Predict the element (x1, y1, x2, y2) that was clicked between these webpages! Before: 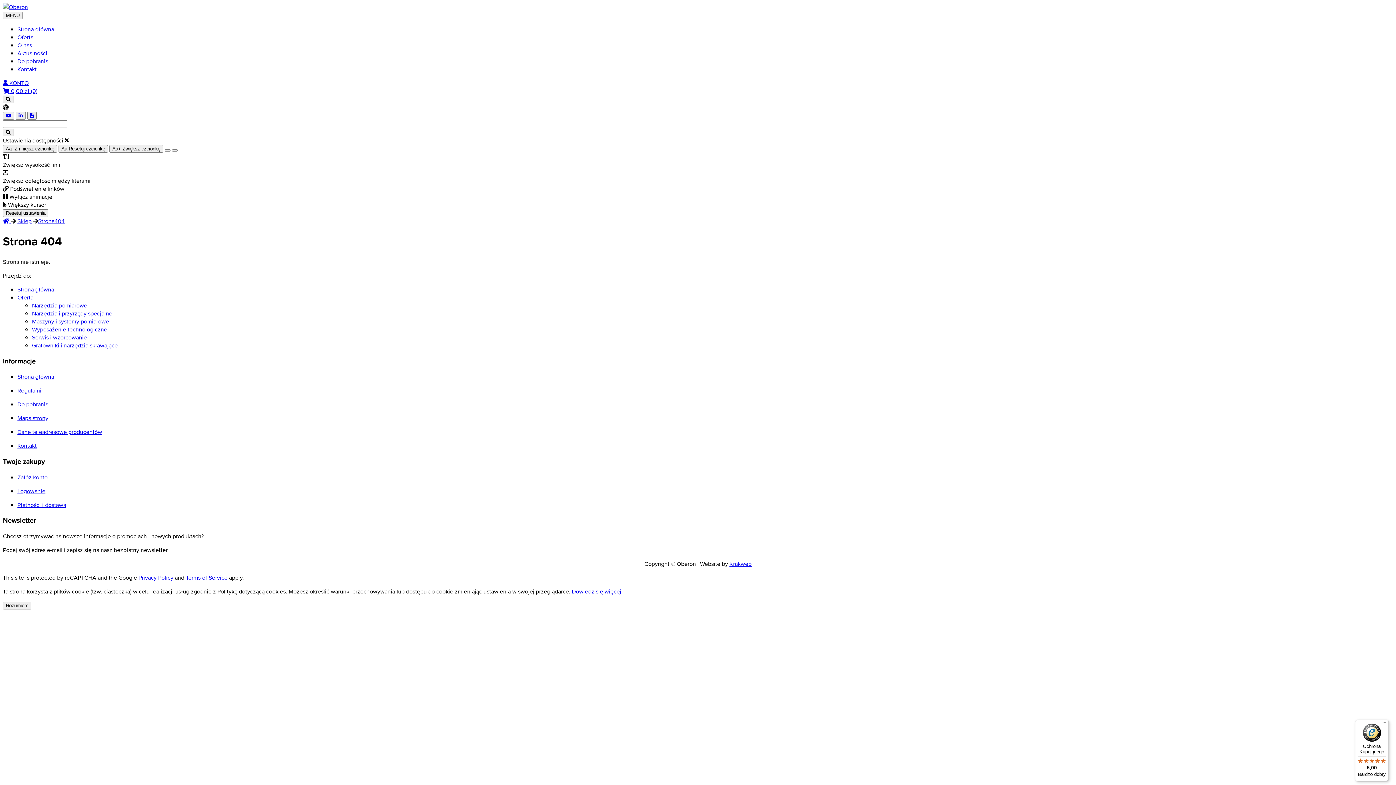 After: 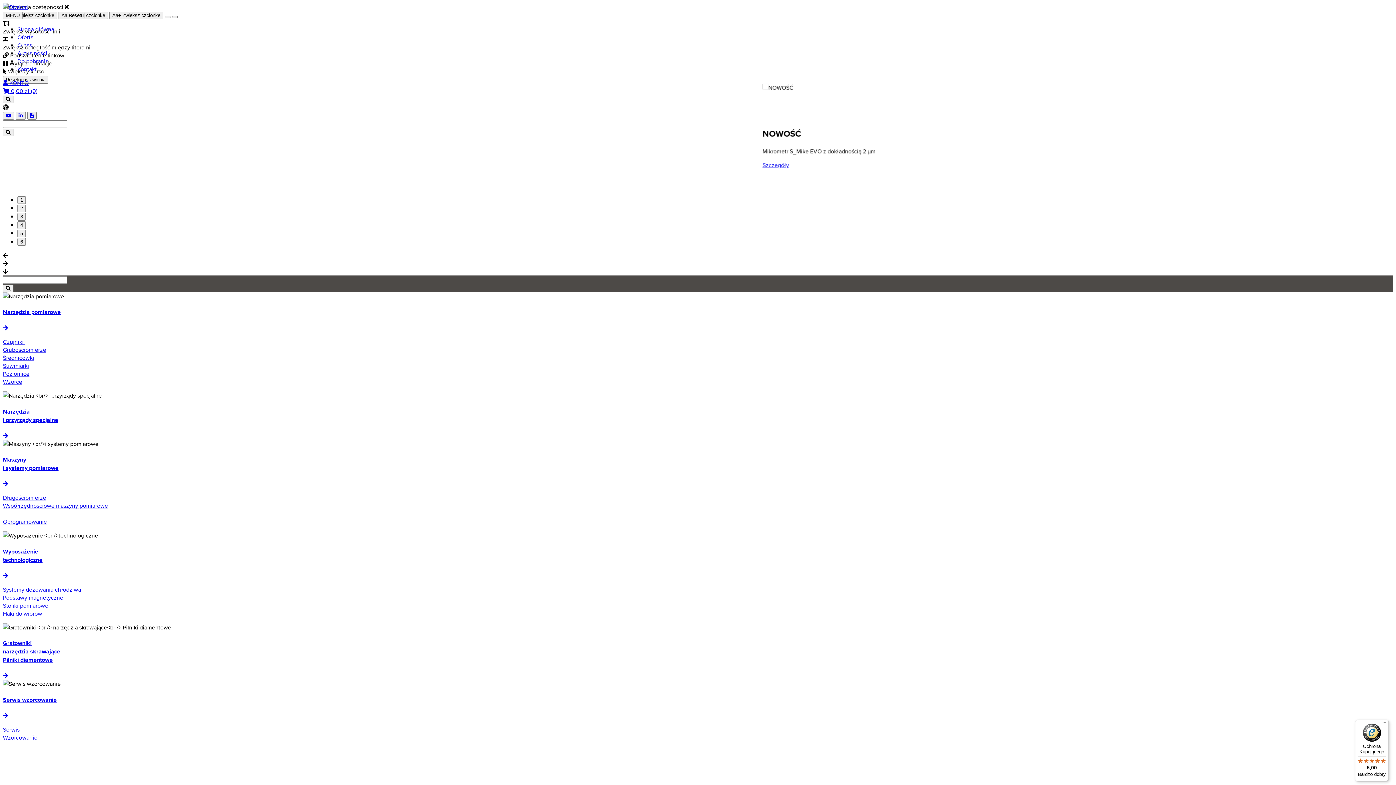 Action: bbox: (2, 2, 28, 10)